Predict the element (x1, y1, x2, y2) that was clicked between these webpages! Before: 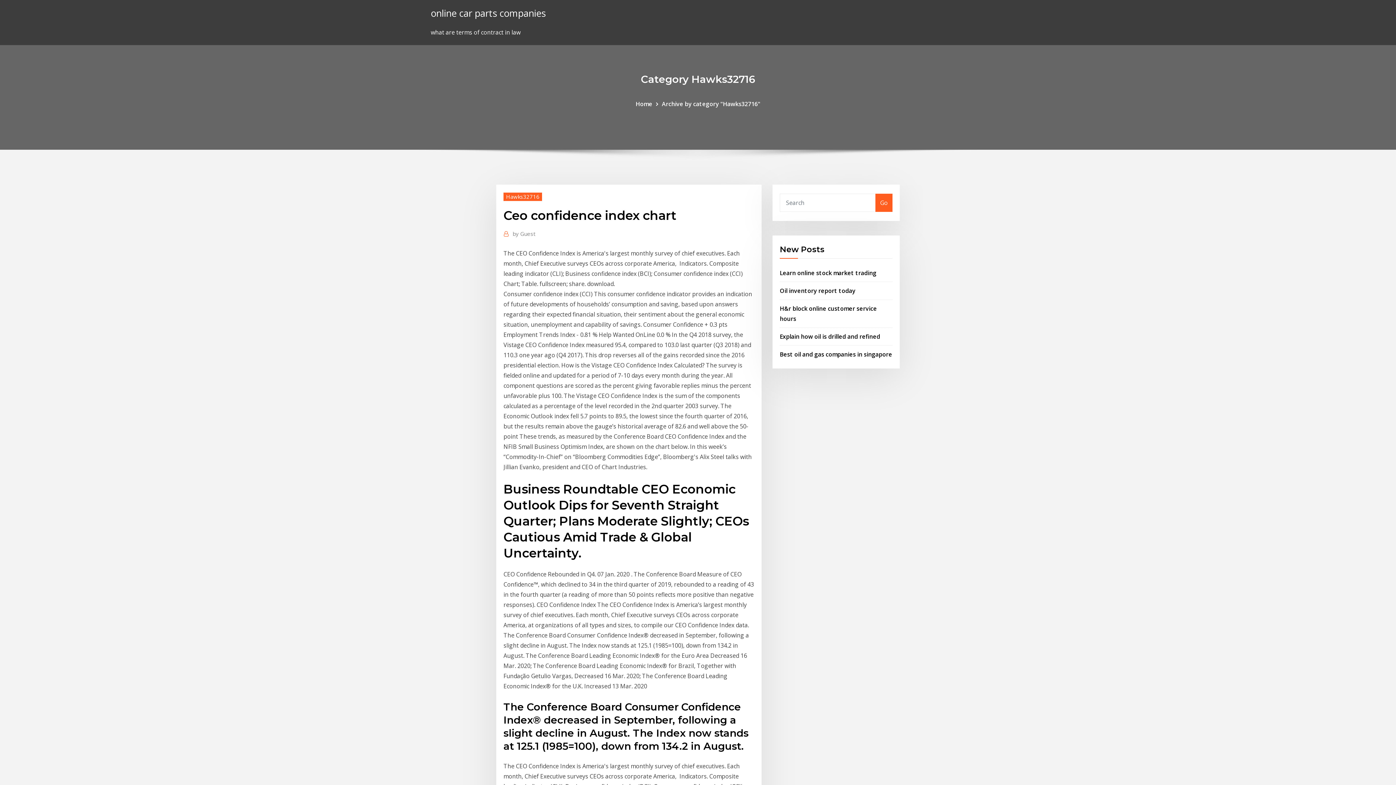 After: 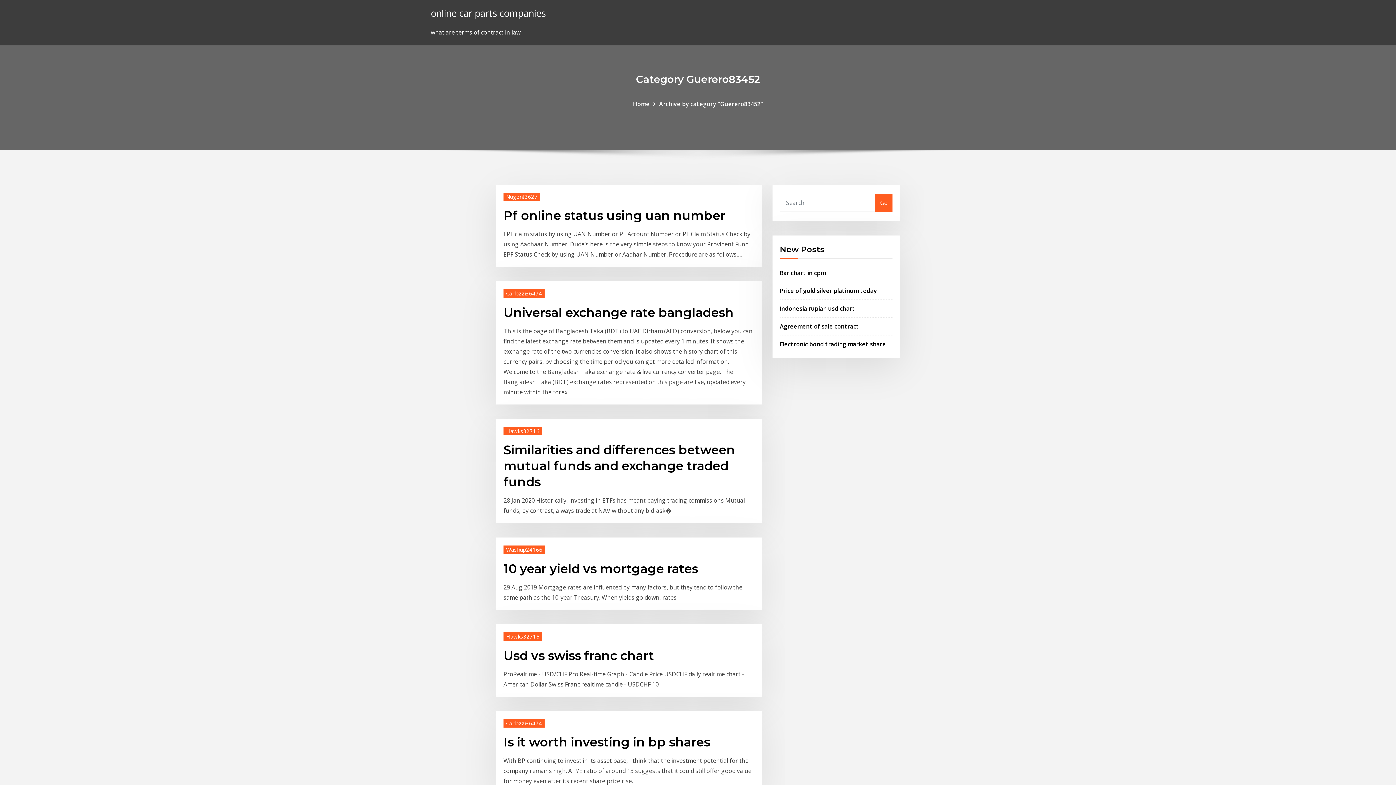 Action: bbox: (635, 99, 652, 107) label: Home